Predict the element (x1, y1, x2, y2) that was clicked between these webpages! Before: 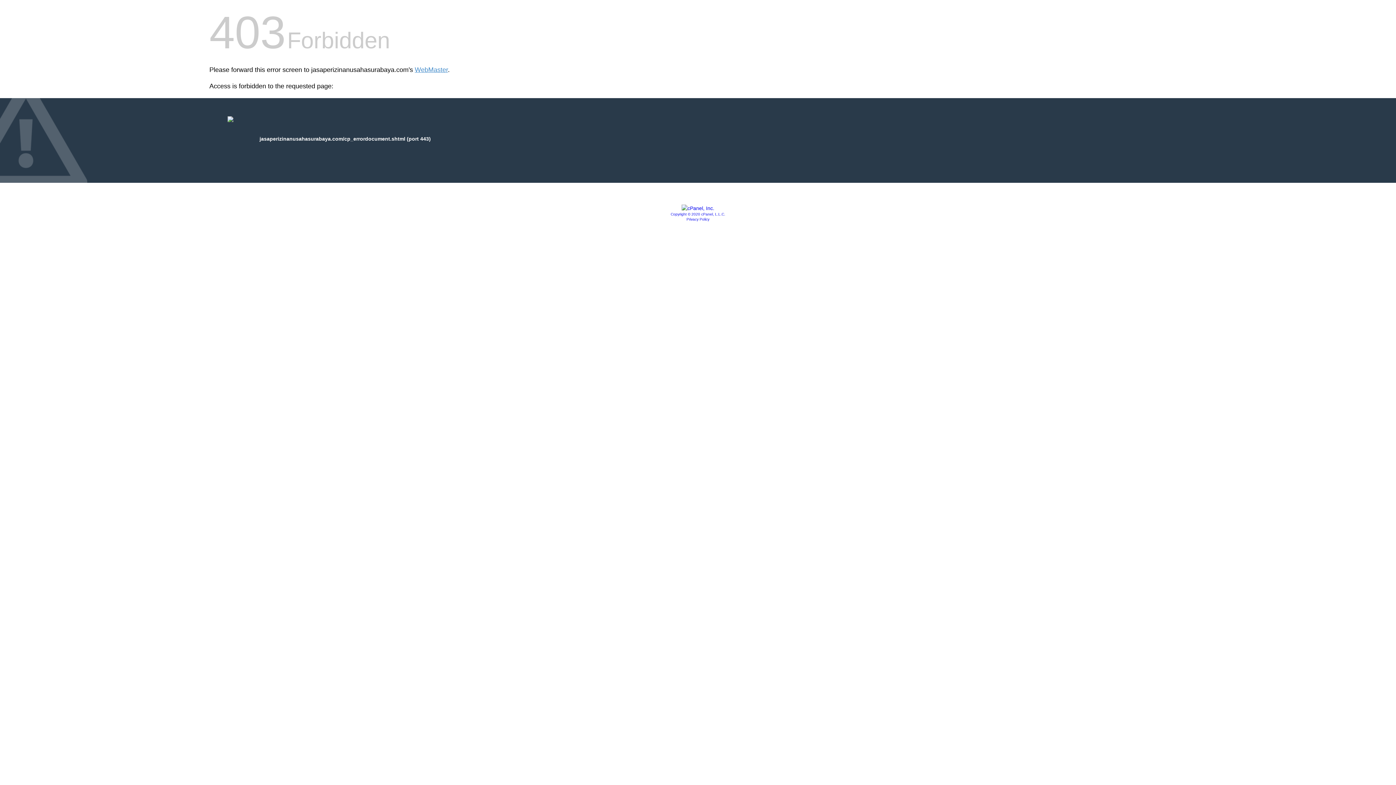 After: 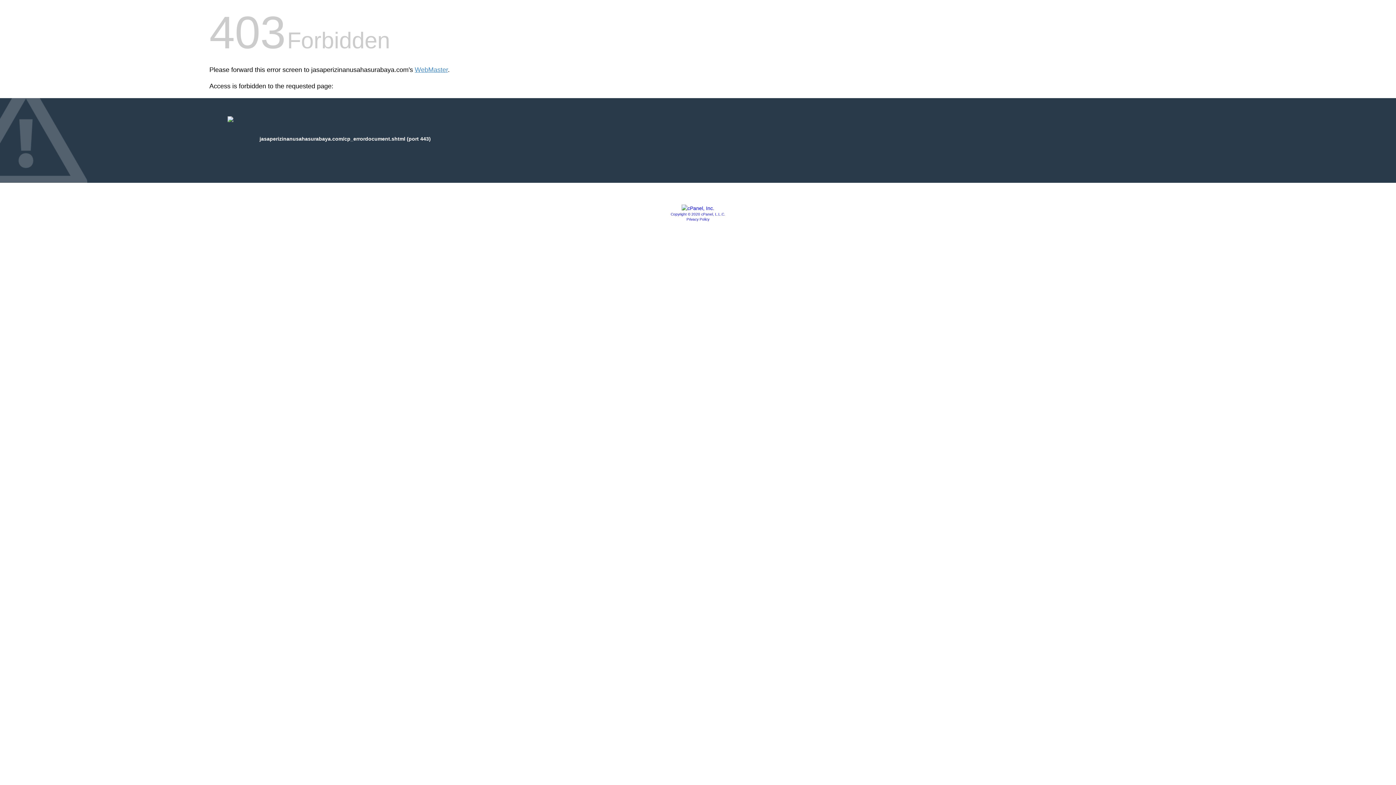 Action: bbox: (686, 217, 709, 221) label: Privacy Policy